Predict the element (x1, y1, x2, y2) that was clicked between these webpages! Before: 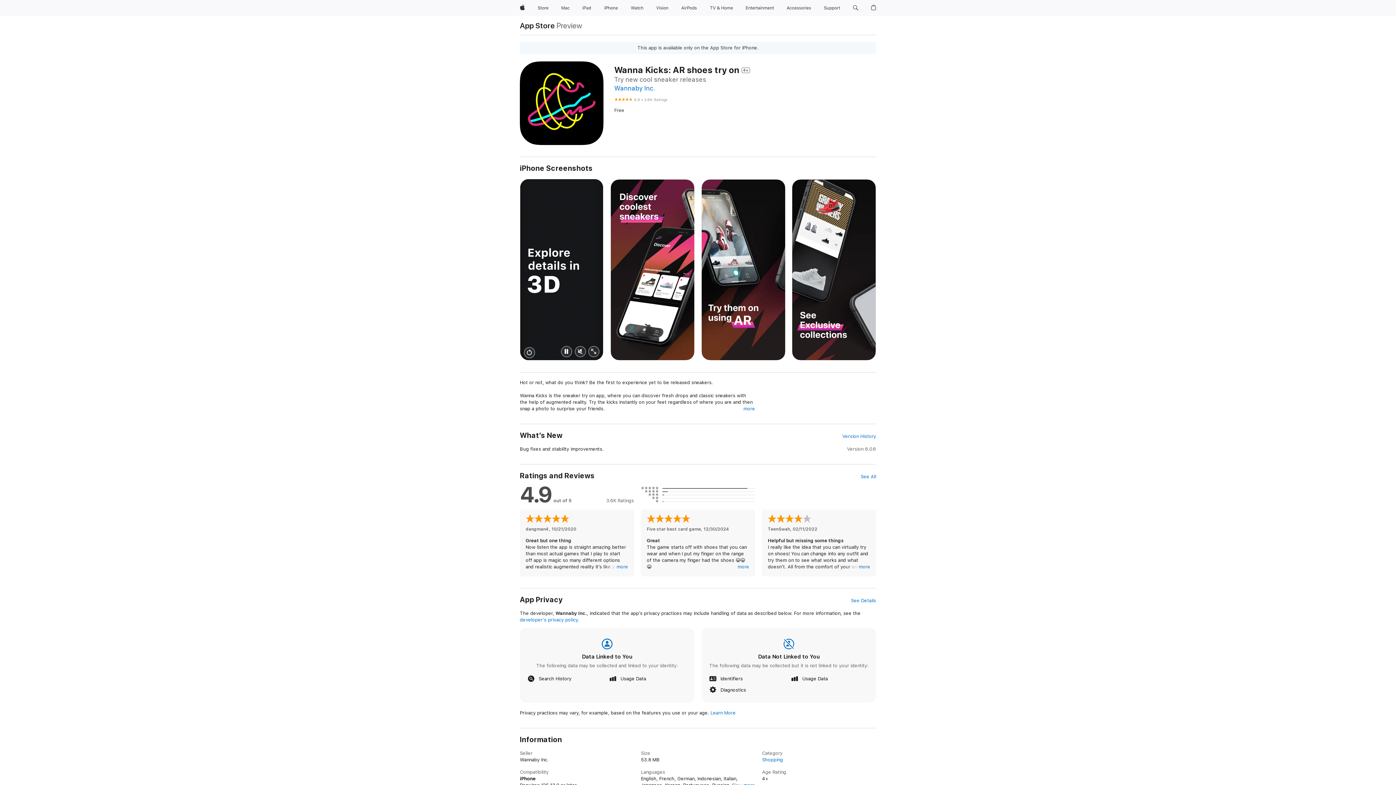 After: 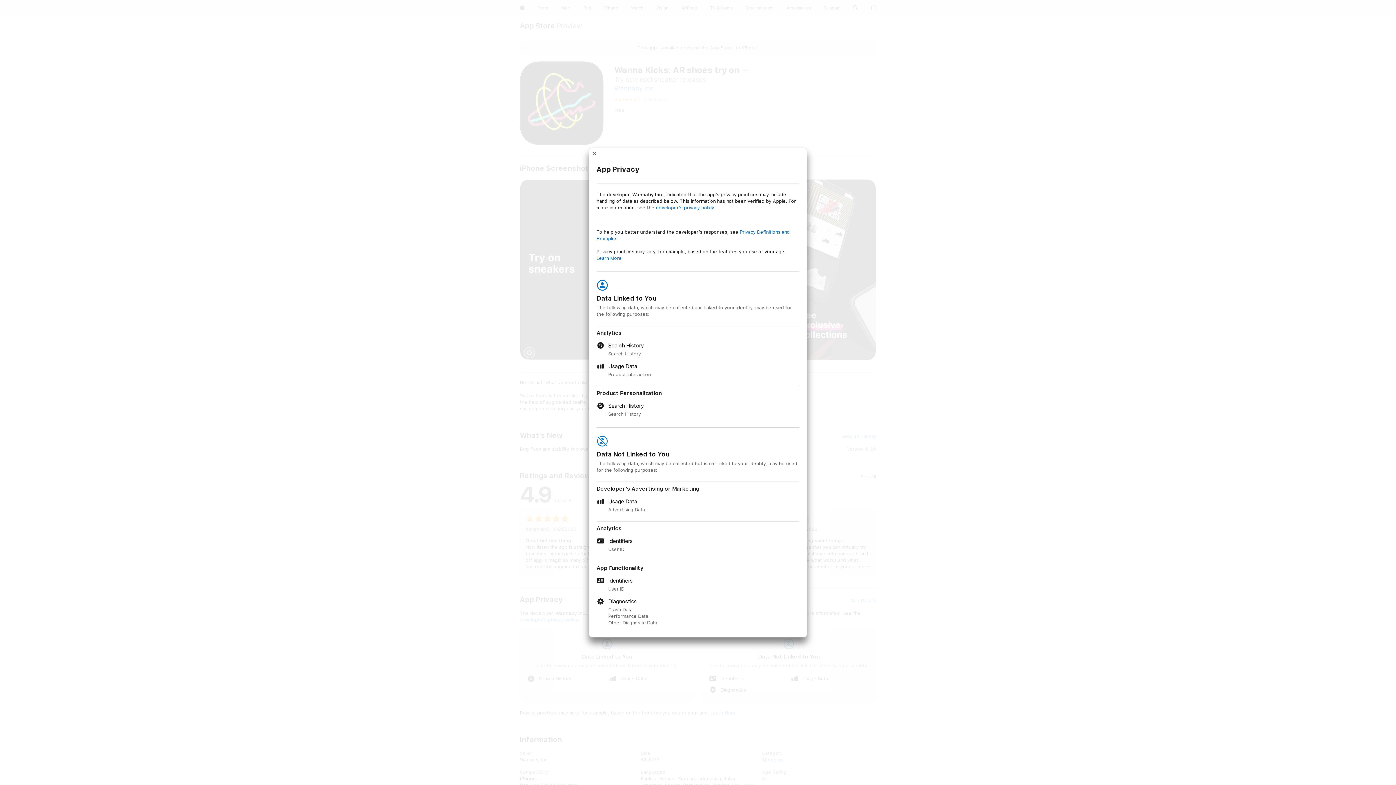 Action: bbox: (851, 597, 876, 604) label: See Details